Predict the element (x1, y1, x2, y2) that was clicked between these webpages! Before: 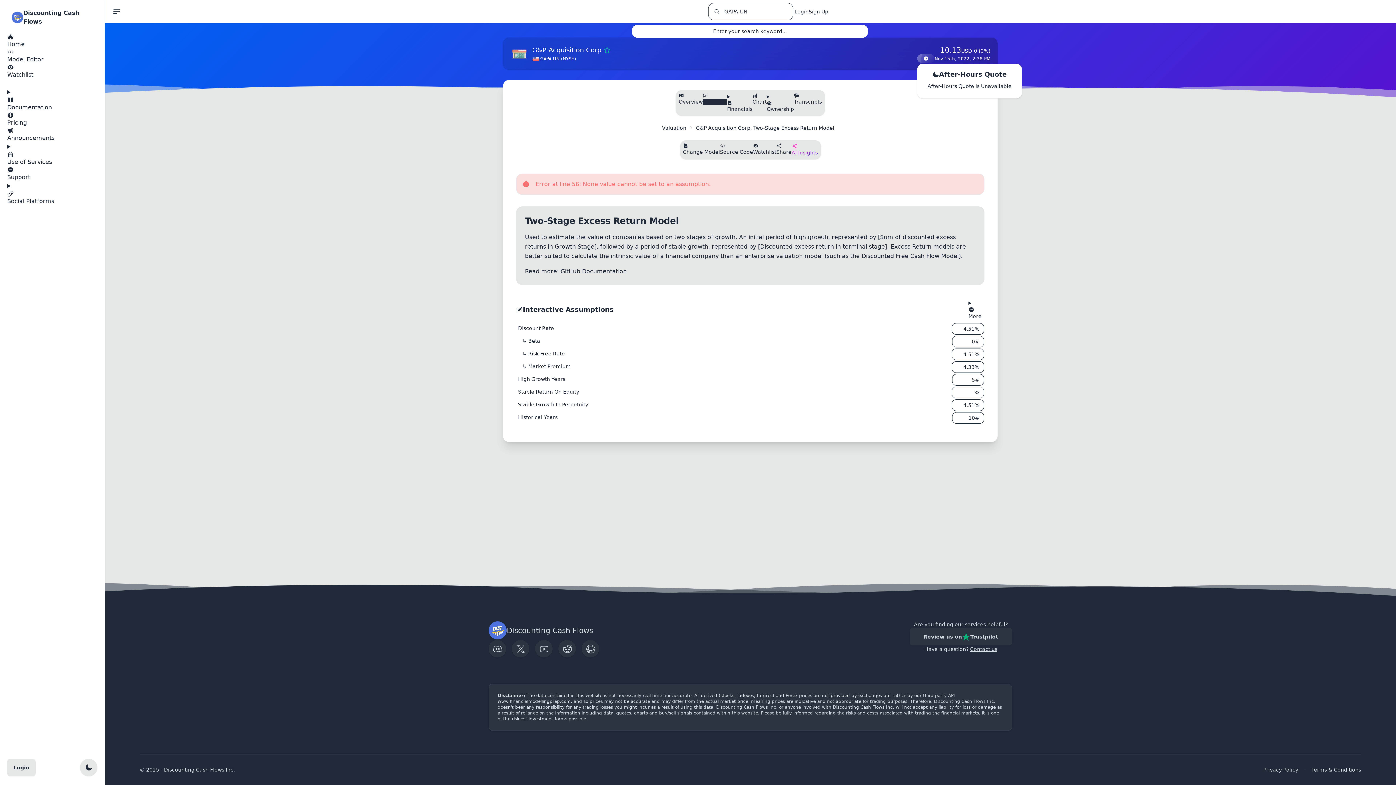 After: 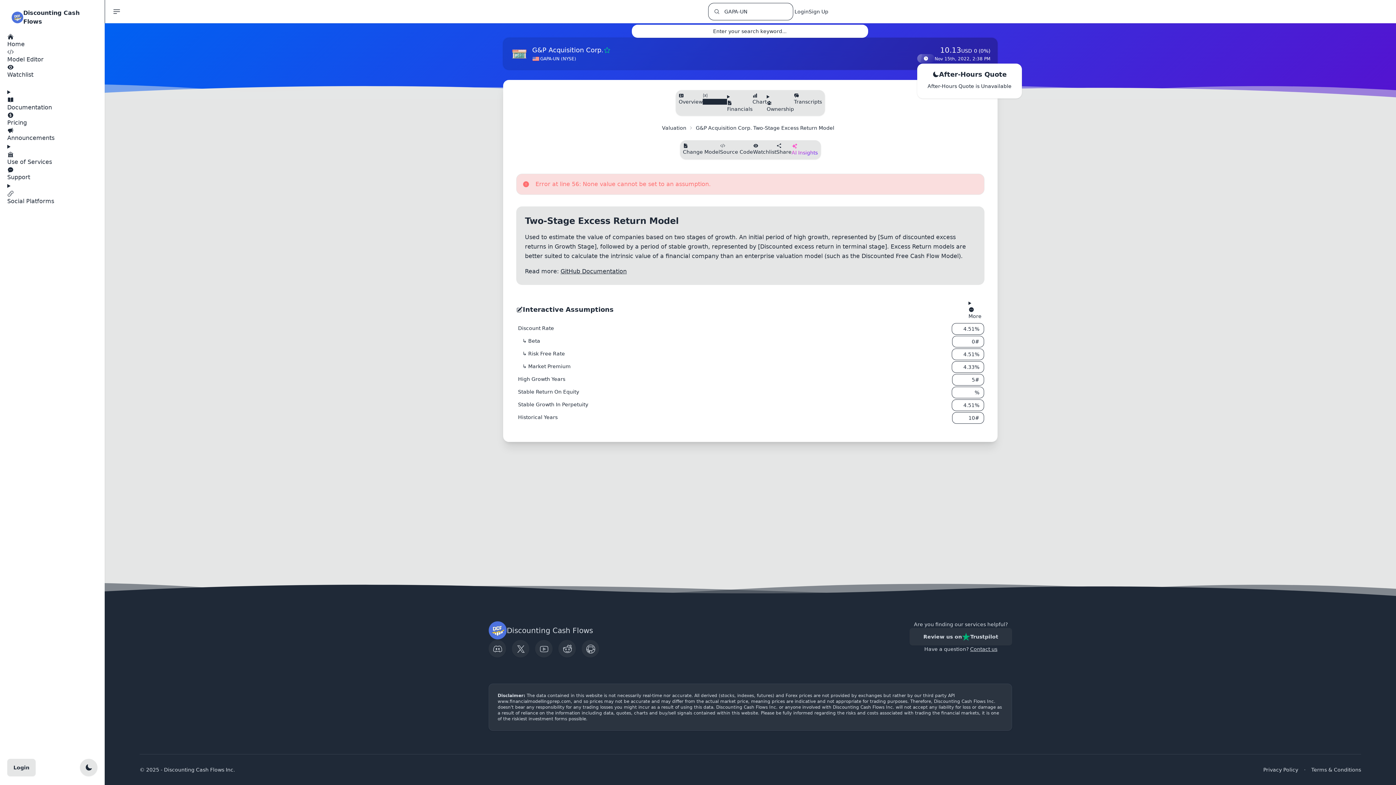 Action: bbox: (518, 337, 540, 344) label: ↳ Beta